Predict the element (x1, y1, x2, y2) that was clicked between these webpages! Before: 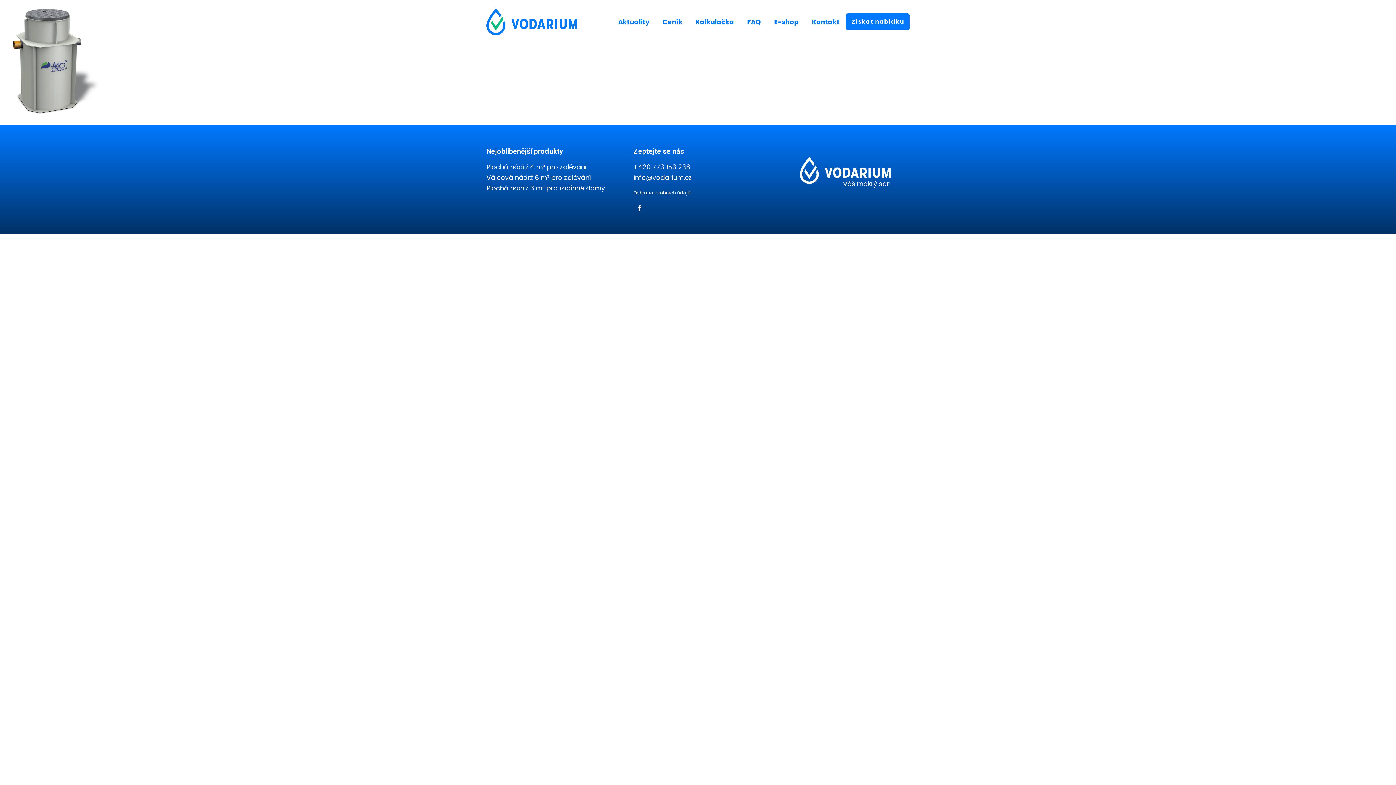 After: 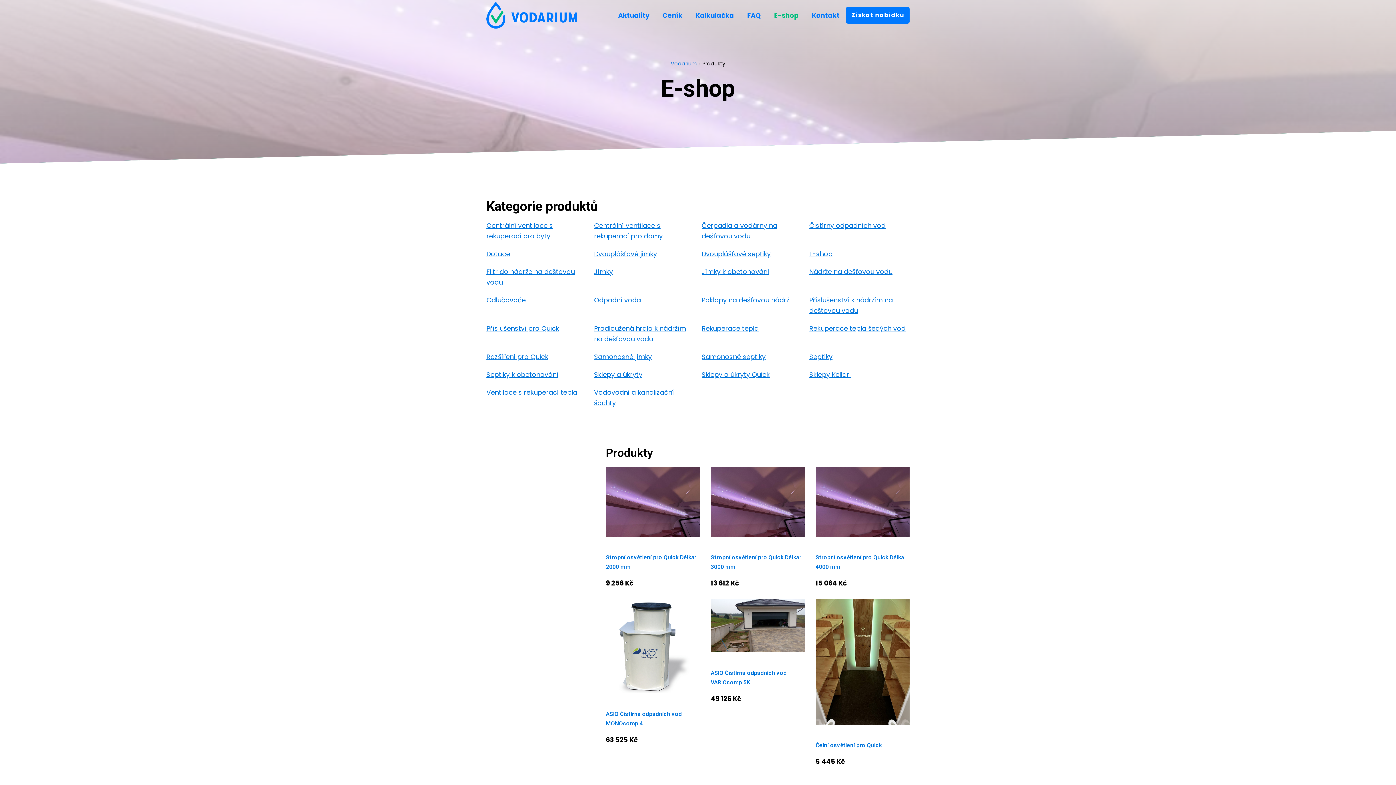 Action: bbox: (767, 8, 805, 34) label: E-shop